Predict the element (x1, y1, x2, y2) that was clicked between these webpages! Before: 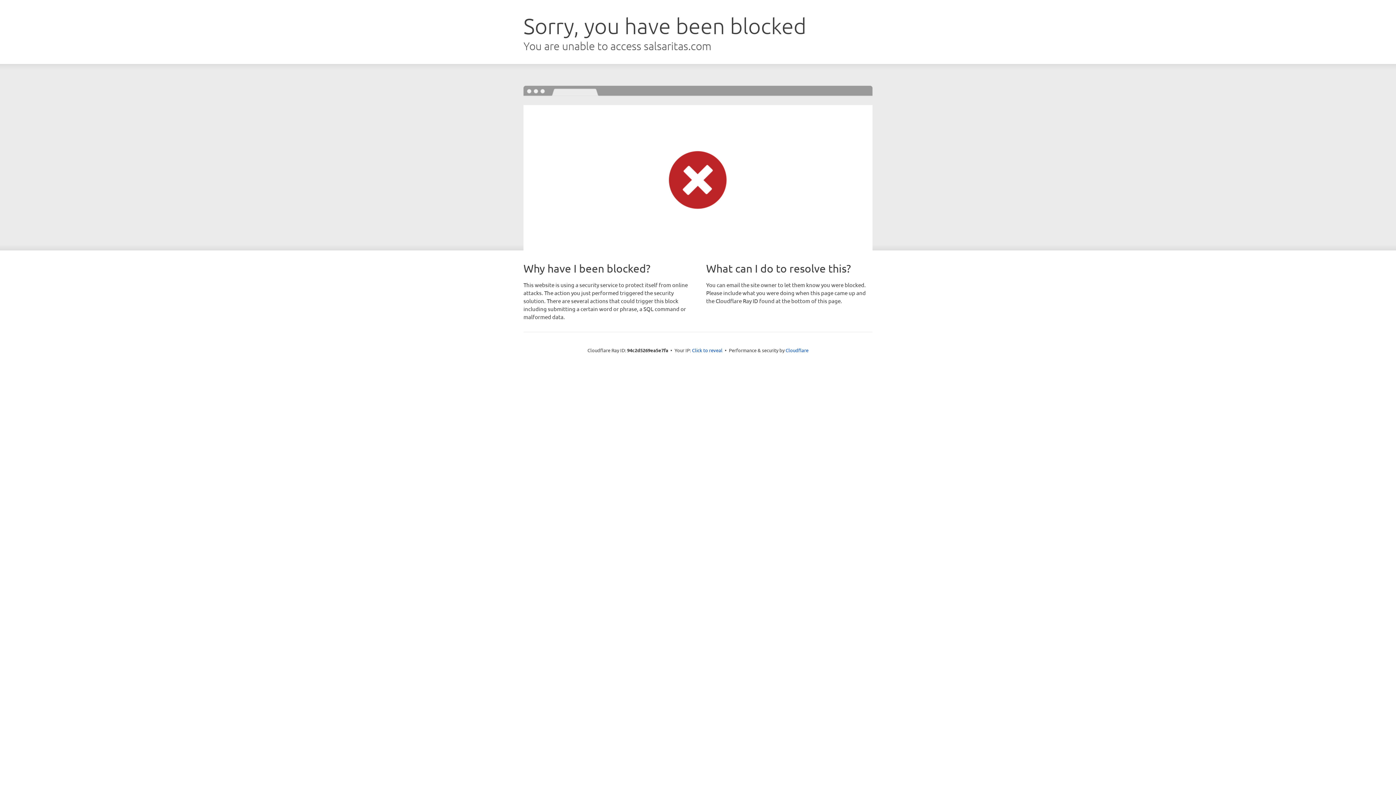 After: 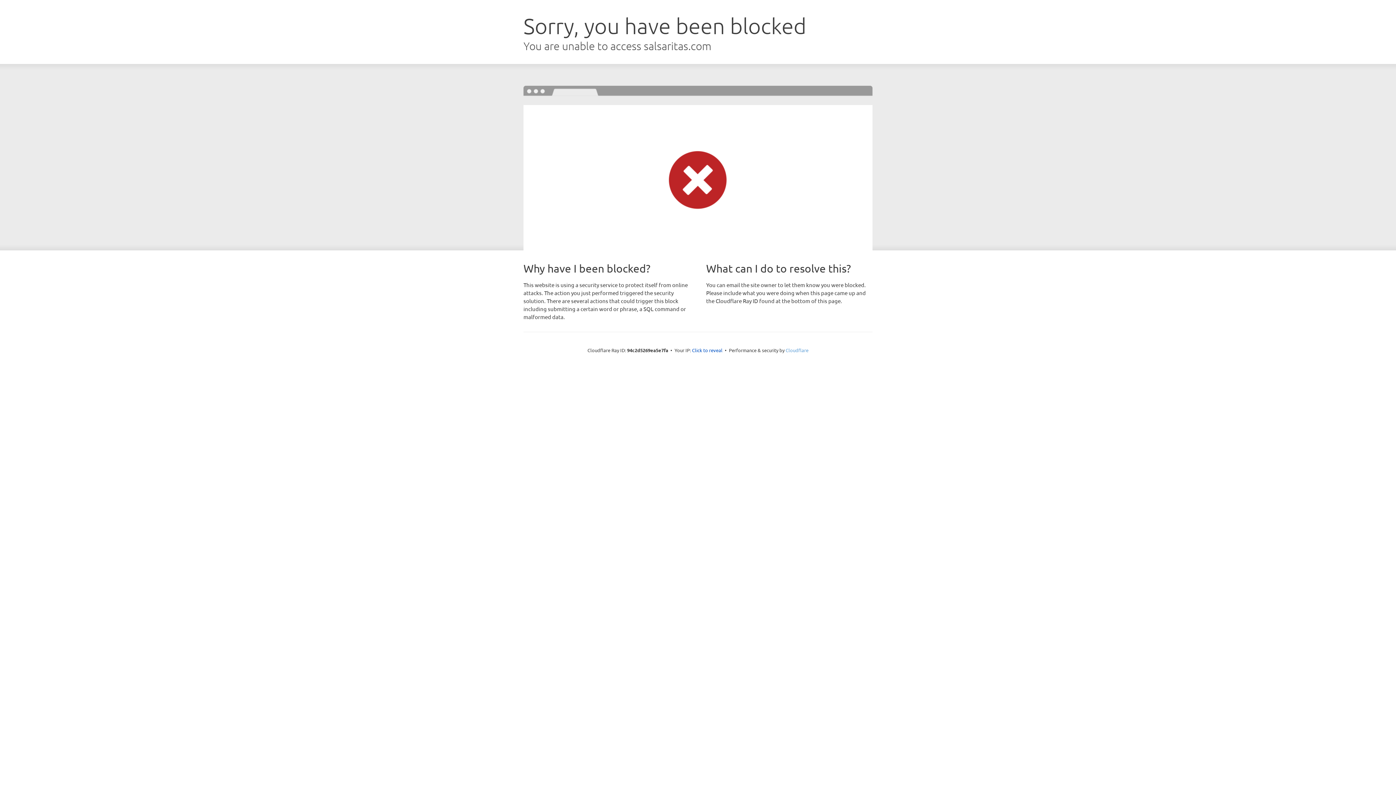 Action: label: Cloudflare bbox: (785, 347, 808, 353)